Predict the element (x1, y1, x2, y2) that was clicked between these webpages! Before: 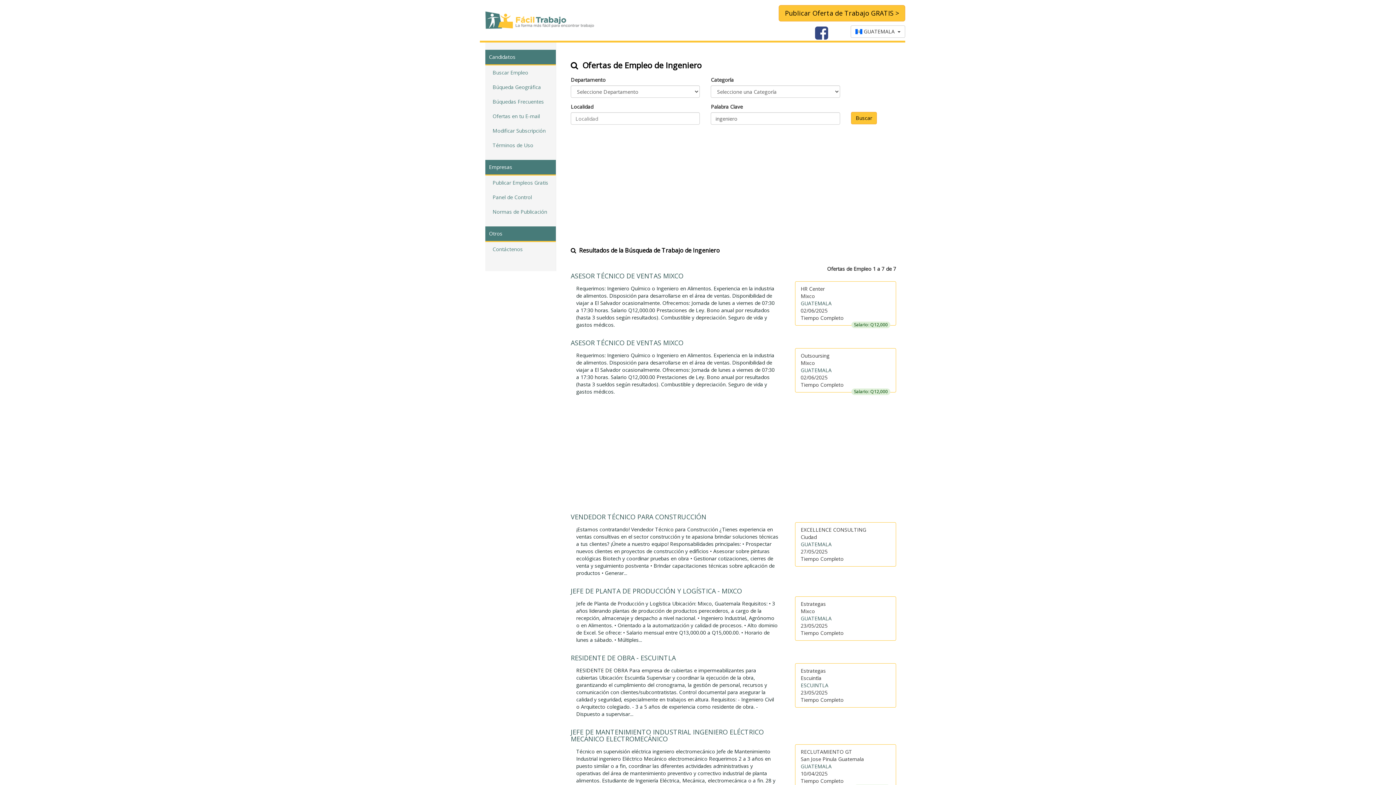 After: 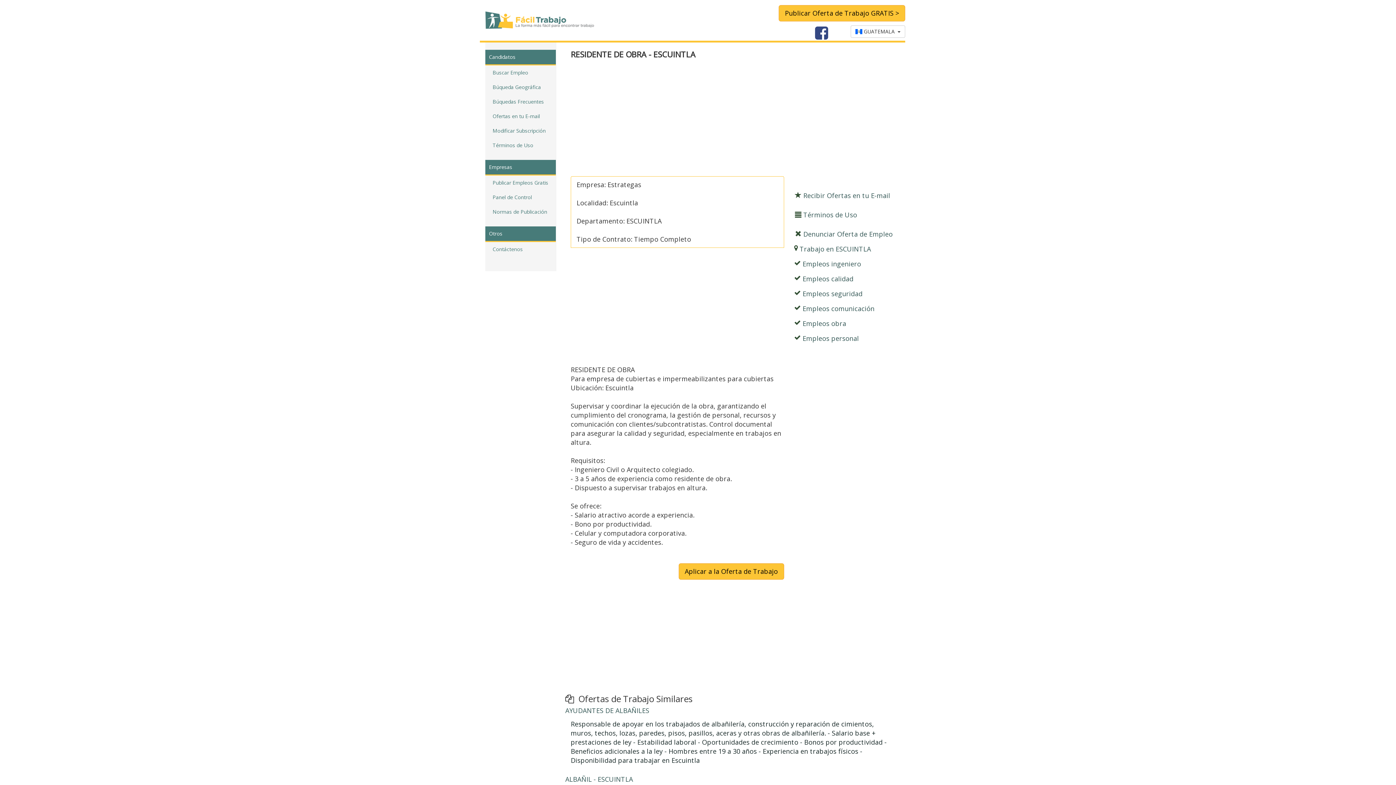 Action: label: RESIDENTE DE OBRA - ESCUINTLA bbox: (570, 653, 676, 662)